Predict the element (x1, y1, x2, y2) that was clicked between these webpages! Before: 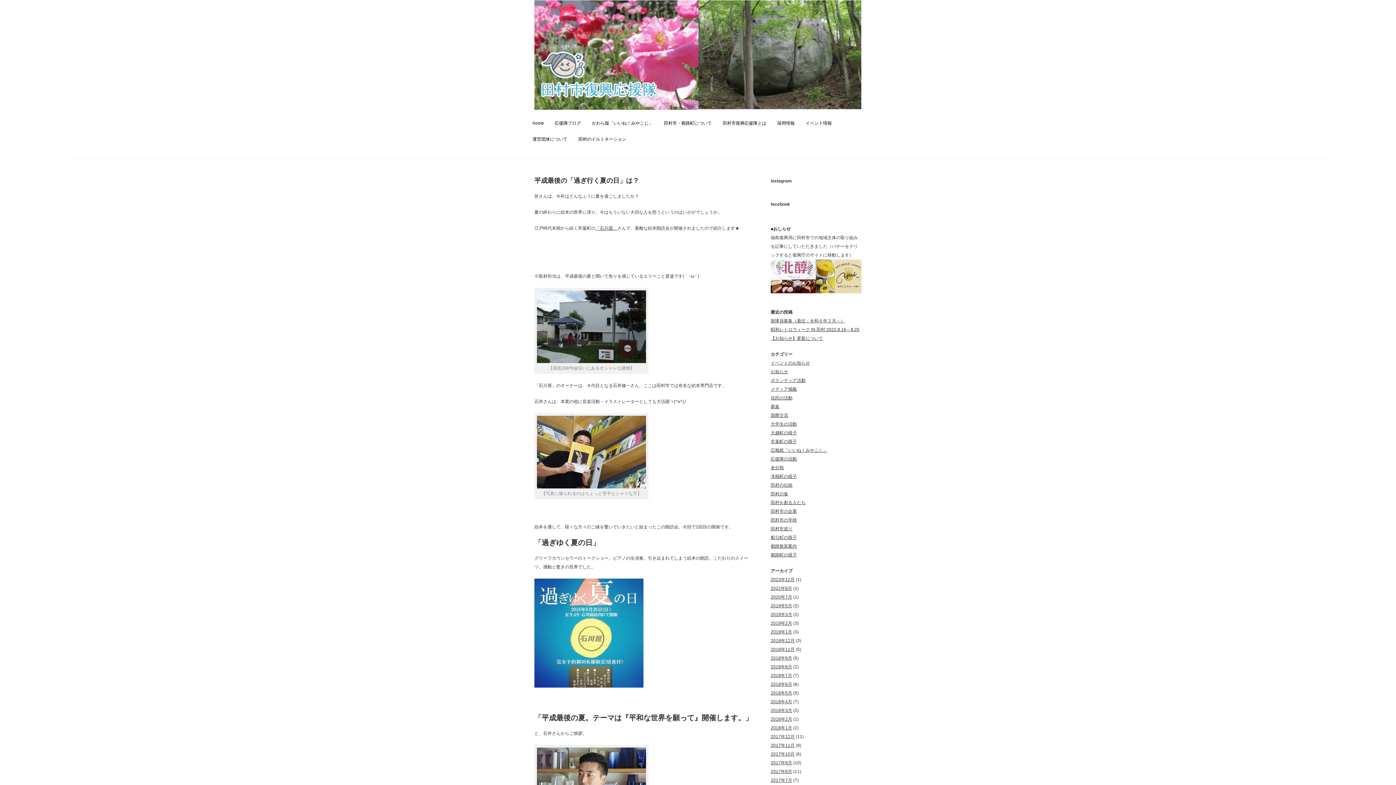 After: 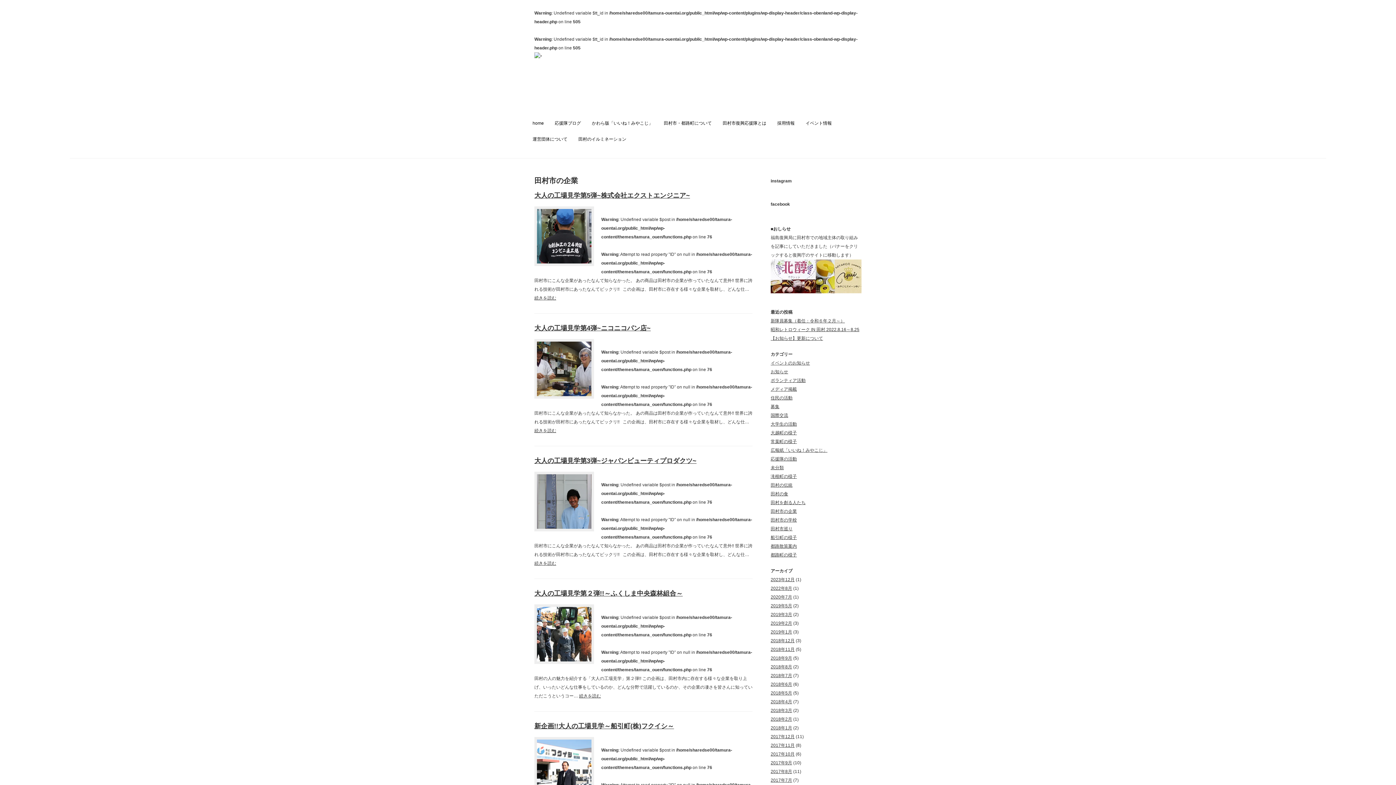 Action: bbox: (770, 509, 797, 514) label: 田村市の企業